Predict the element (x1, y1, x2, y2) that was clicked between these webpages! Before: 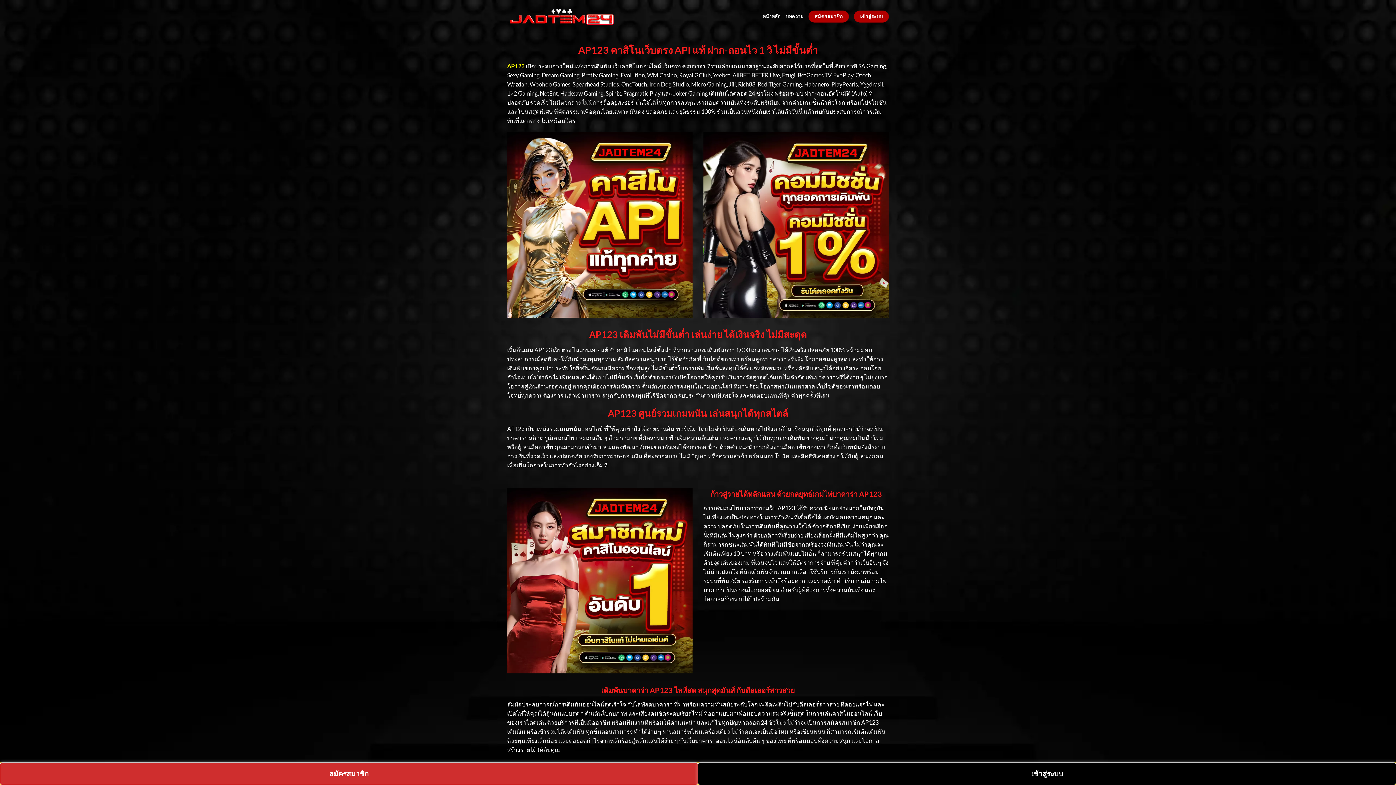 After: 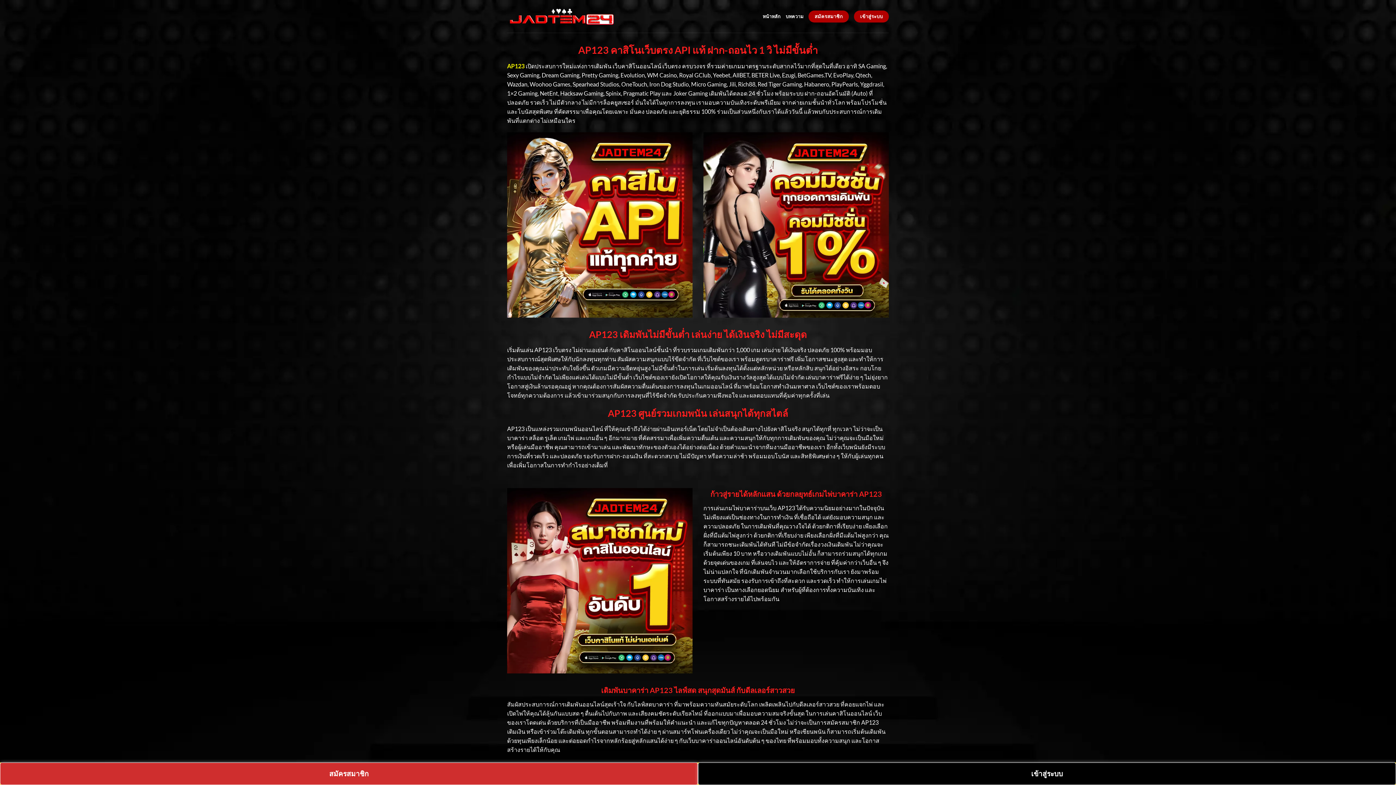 Action: bbox: (507, 7, 616, 24)